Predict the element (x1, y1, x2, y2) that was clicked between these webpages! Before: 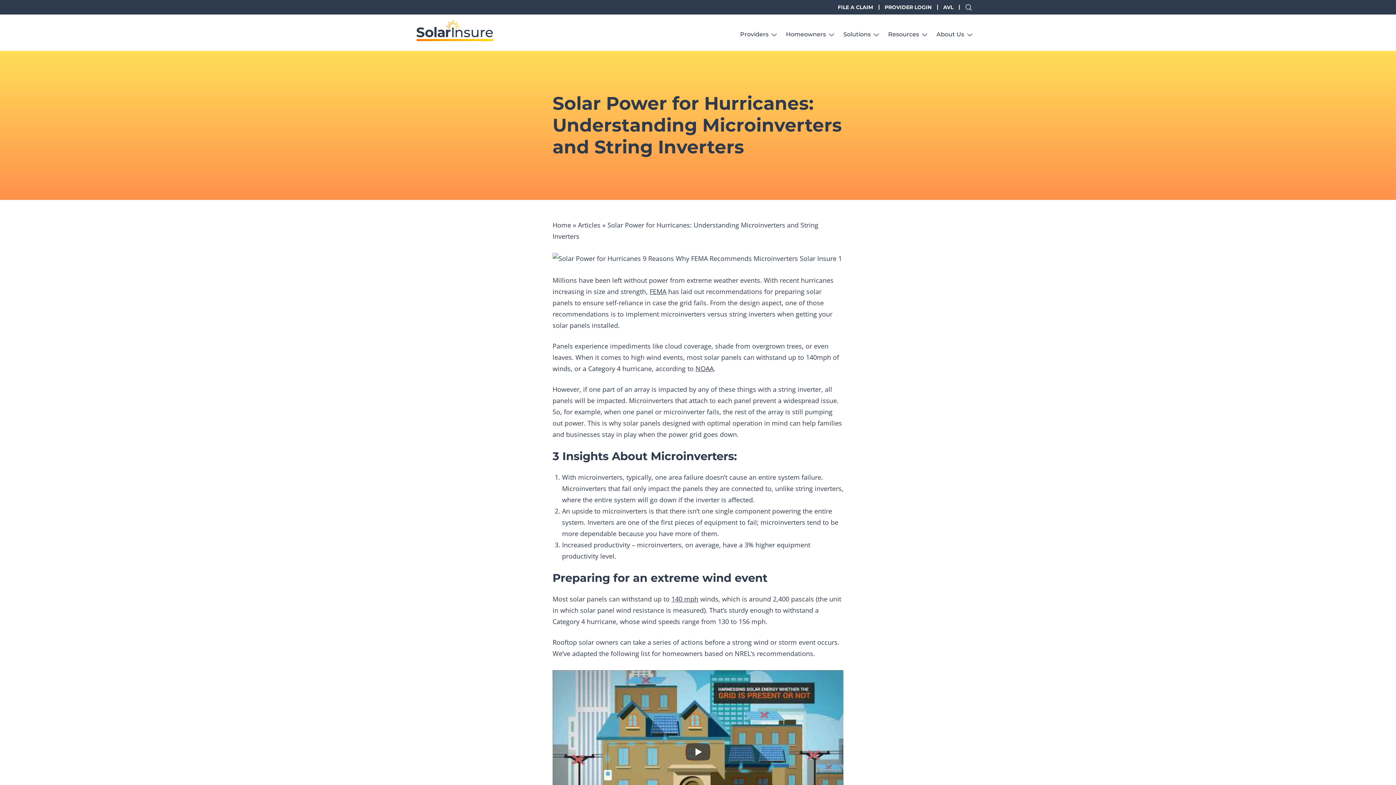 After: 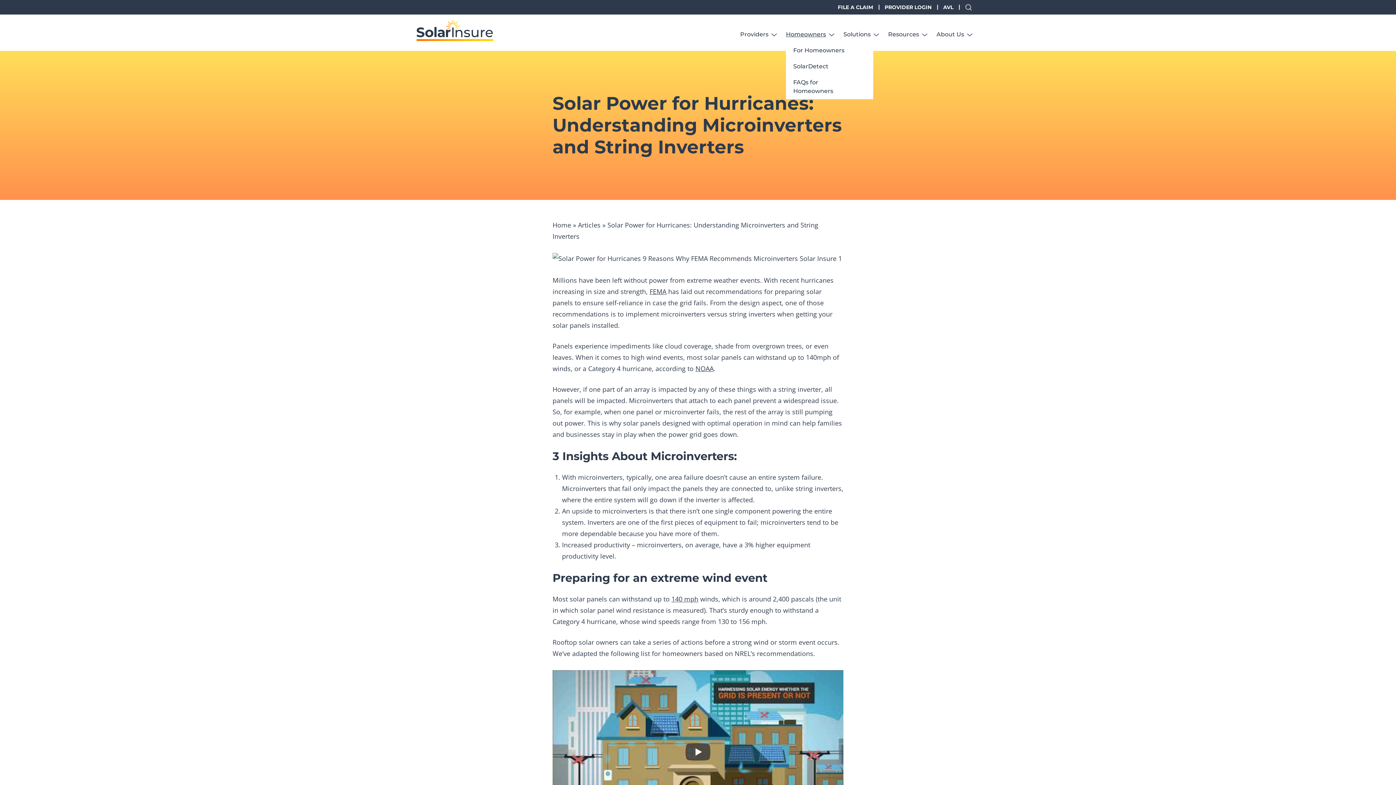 Action: label: Homeowners bbox: (786, 30, 834, 38)